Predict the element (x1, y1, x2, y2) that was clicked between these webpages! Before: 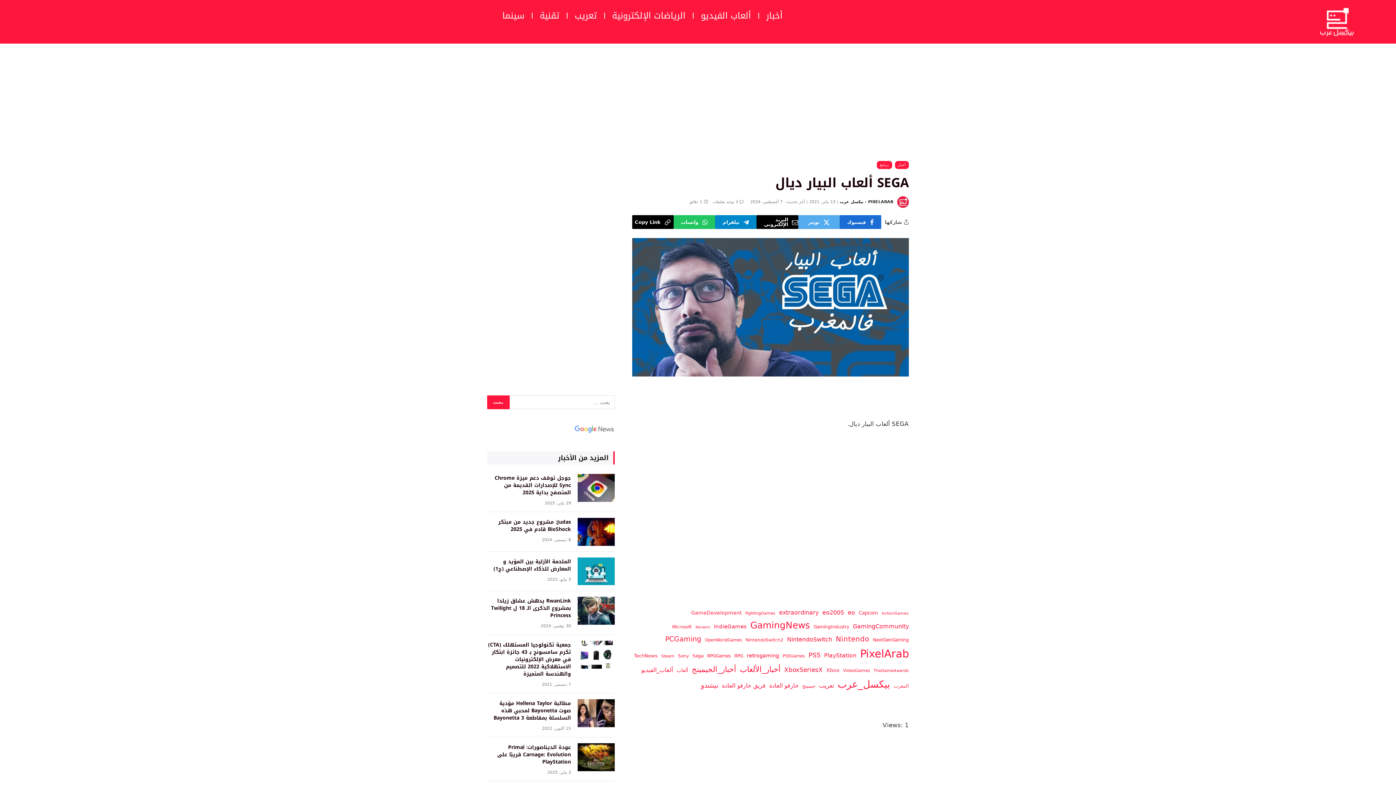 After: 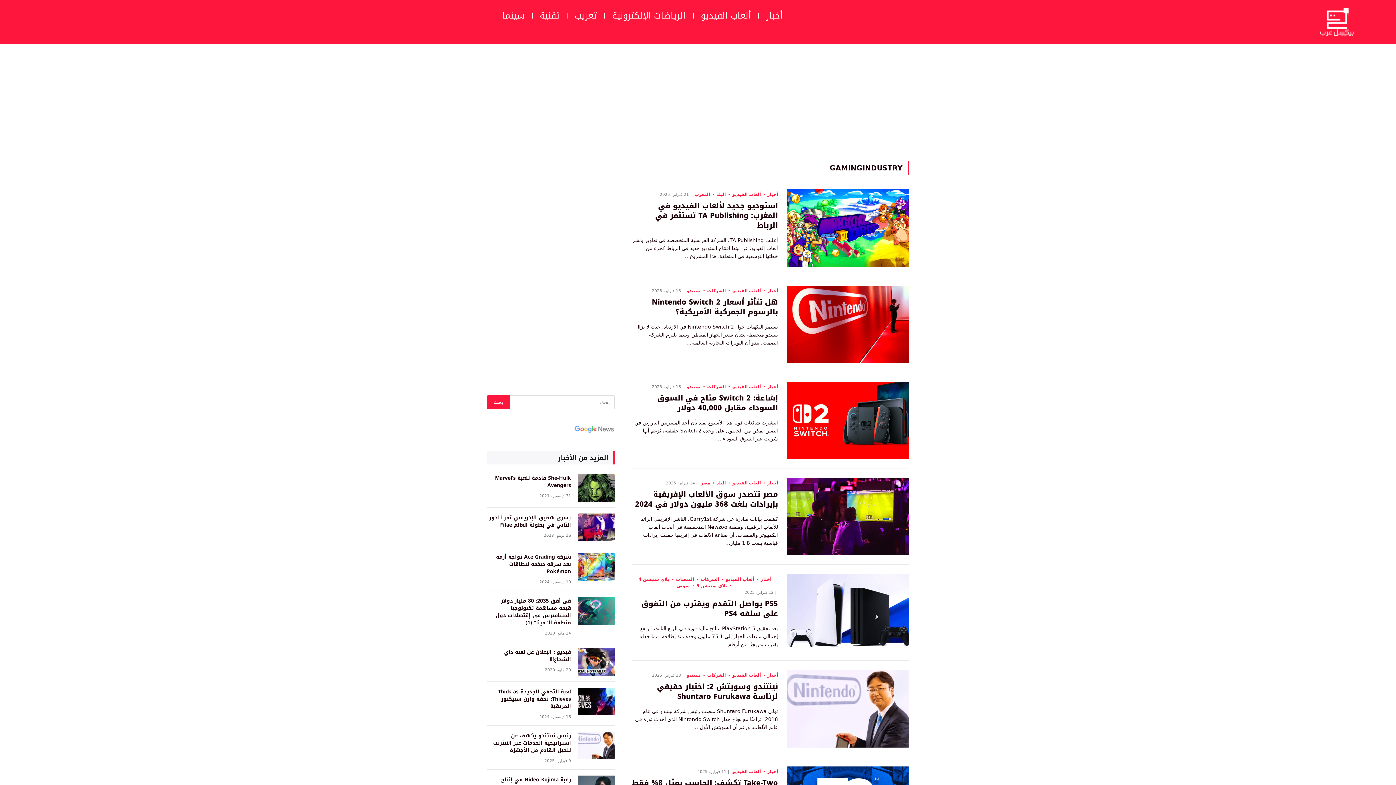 Action: bbox: (813, 623, 849, 631) label: GamingIndustry (40 عنصر)